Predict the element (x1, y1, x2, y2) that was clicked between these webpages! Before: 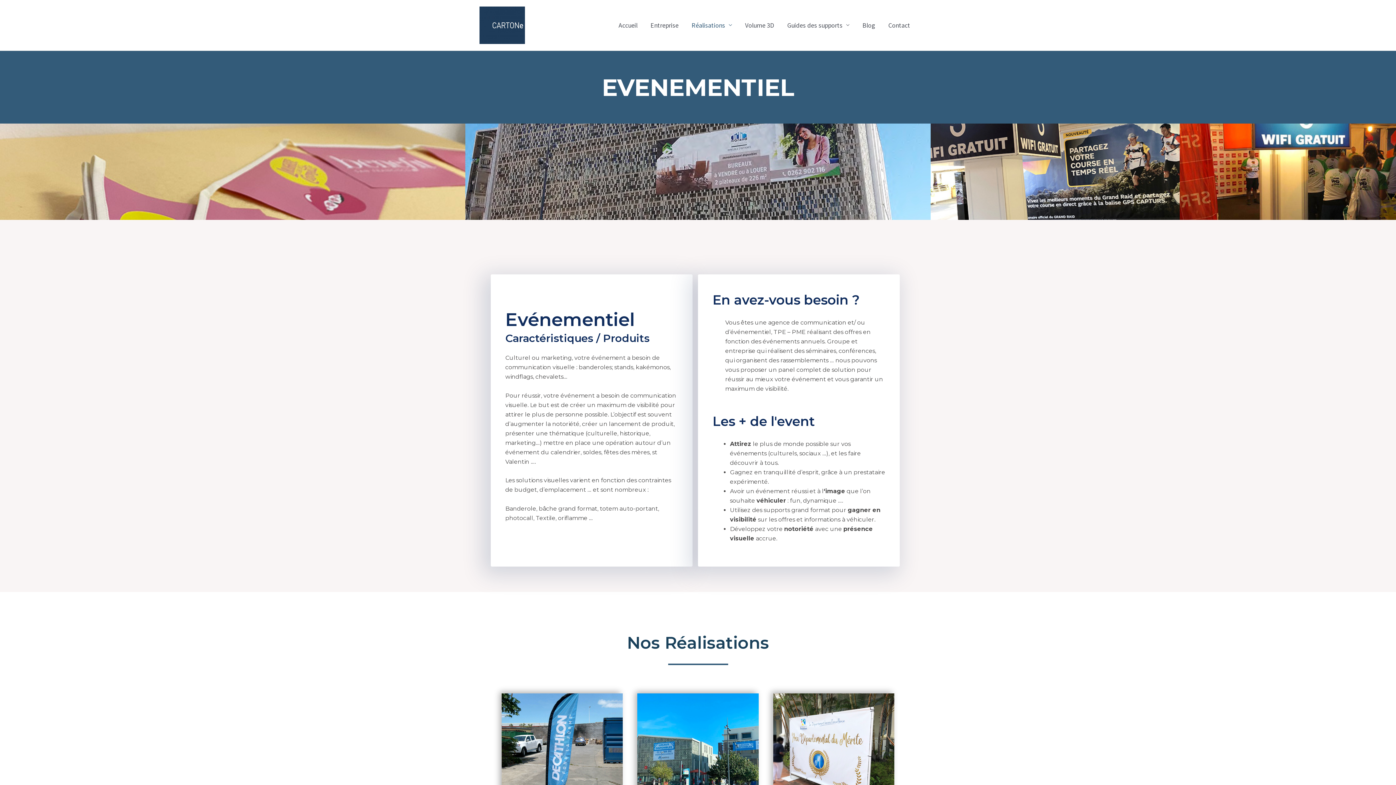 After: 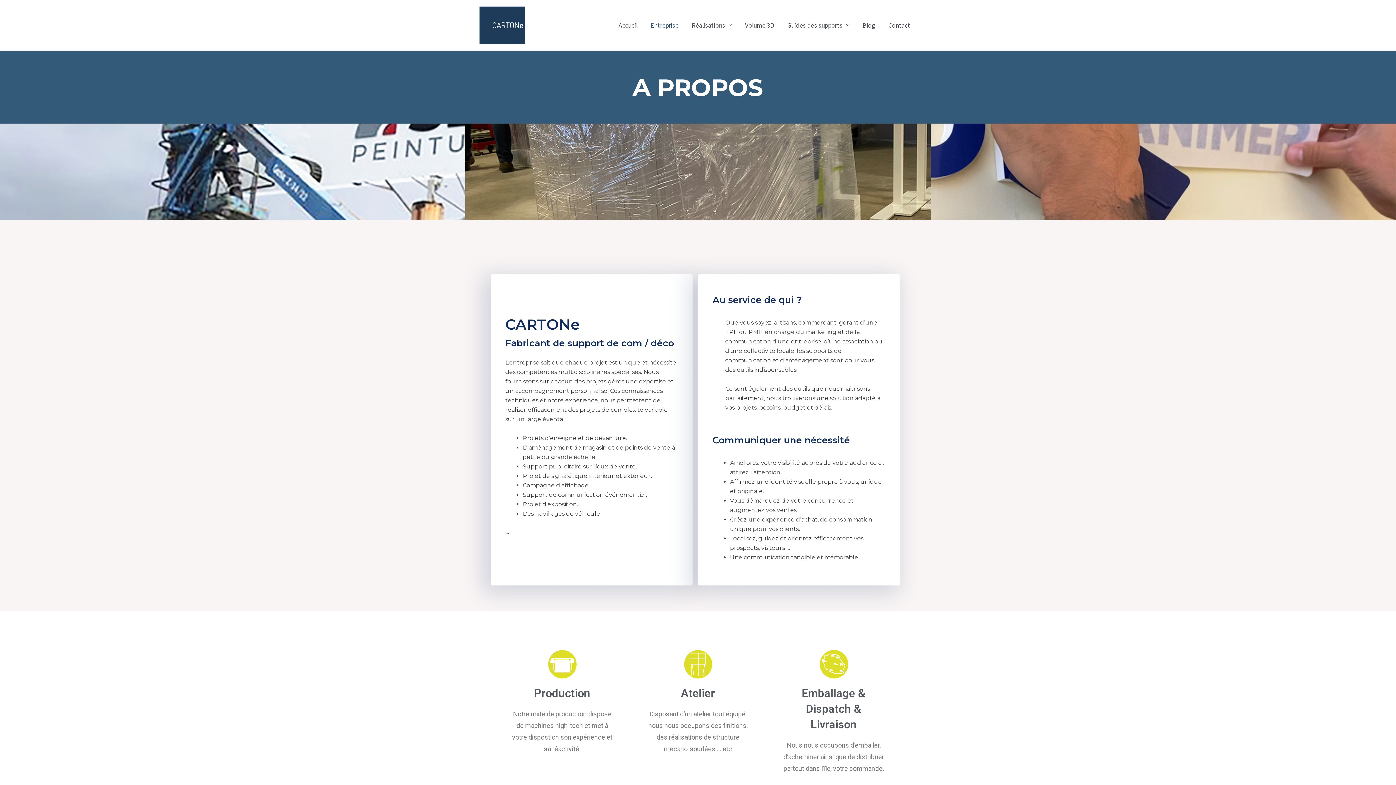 Action: bbox: (644, 12, 685, 38) label: Entreprise